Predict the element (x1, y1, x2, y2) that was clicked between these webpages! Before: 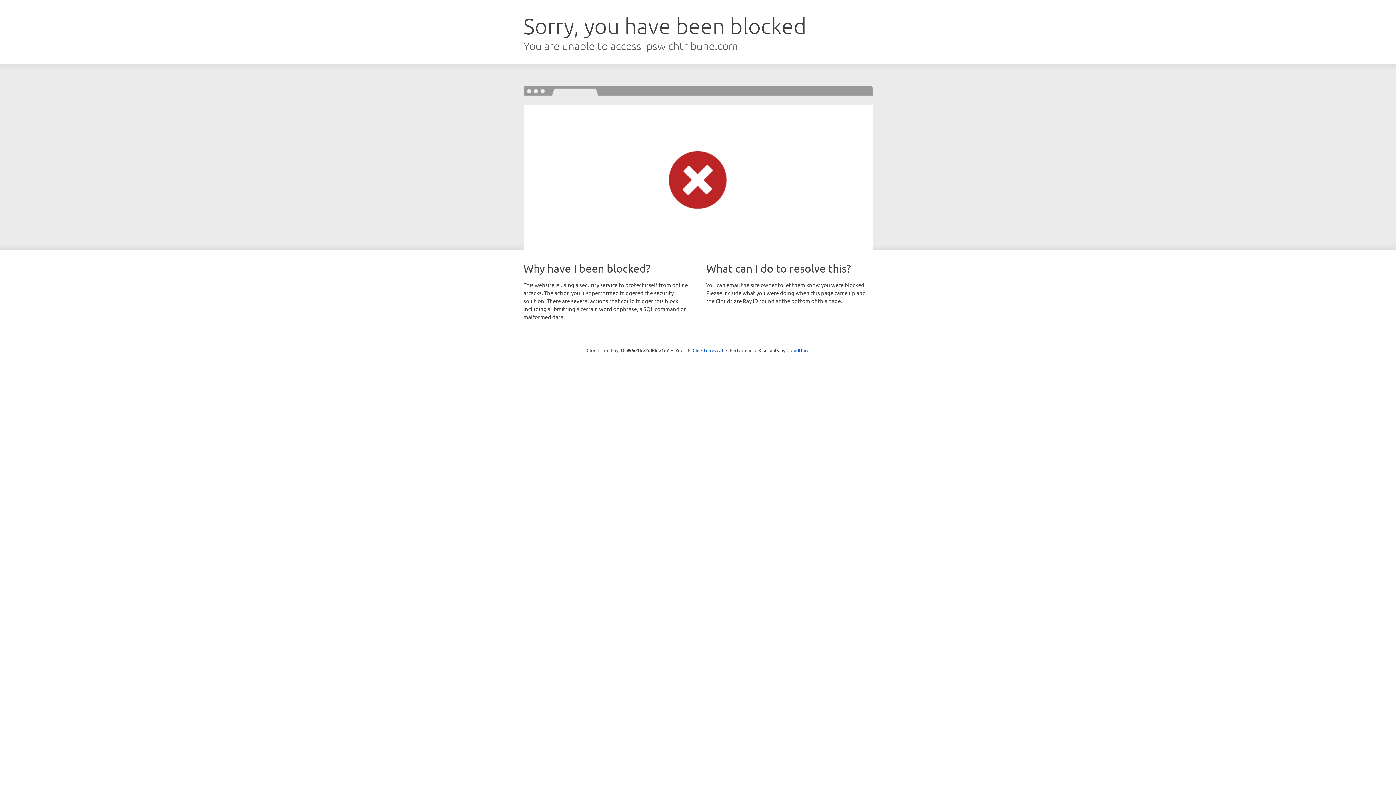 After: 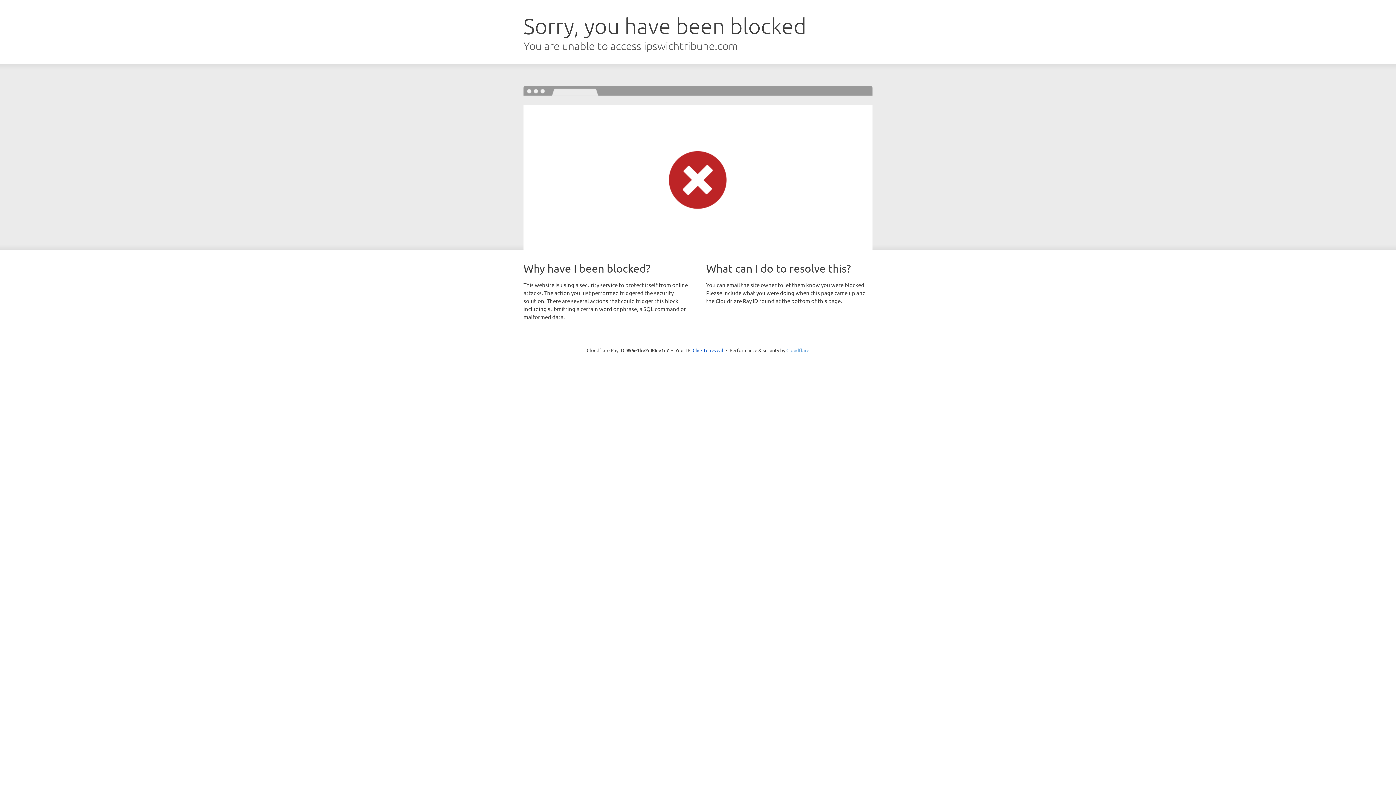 Action: bbox: (786, 347, 809, 353) label: Cloudflare